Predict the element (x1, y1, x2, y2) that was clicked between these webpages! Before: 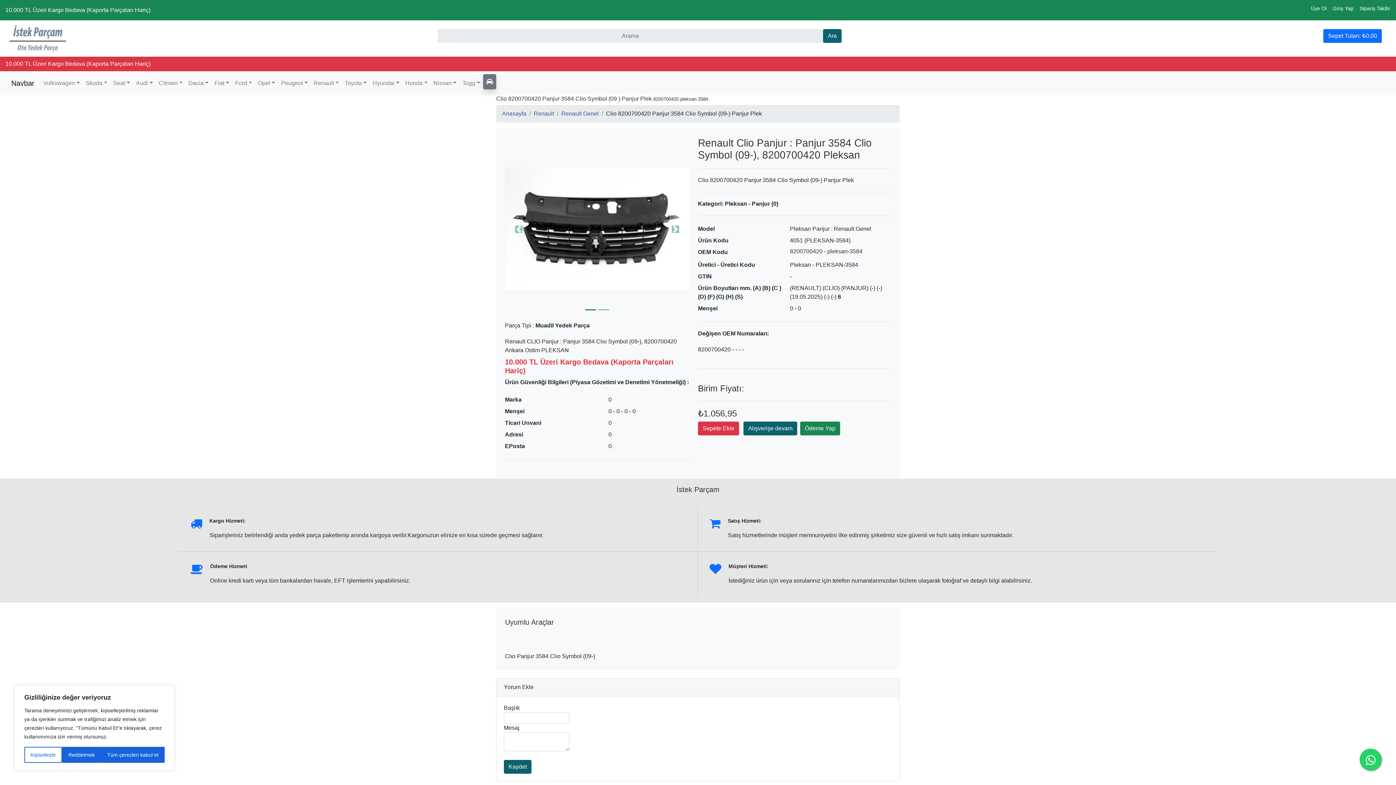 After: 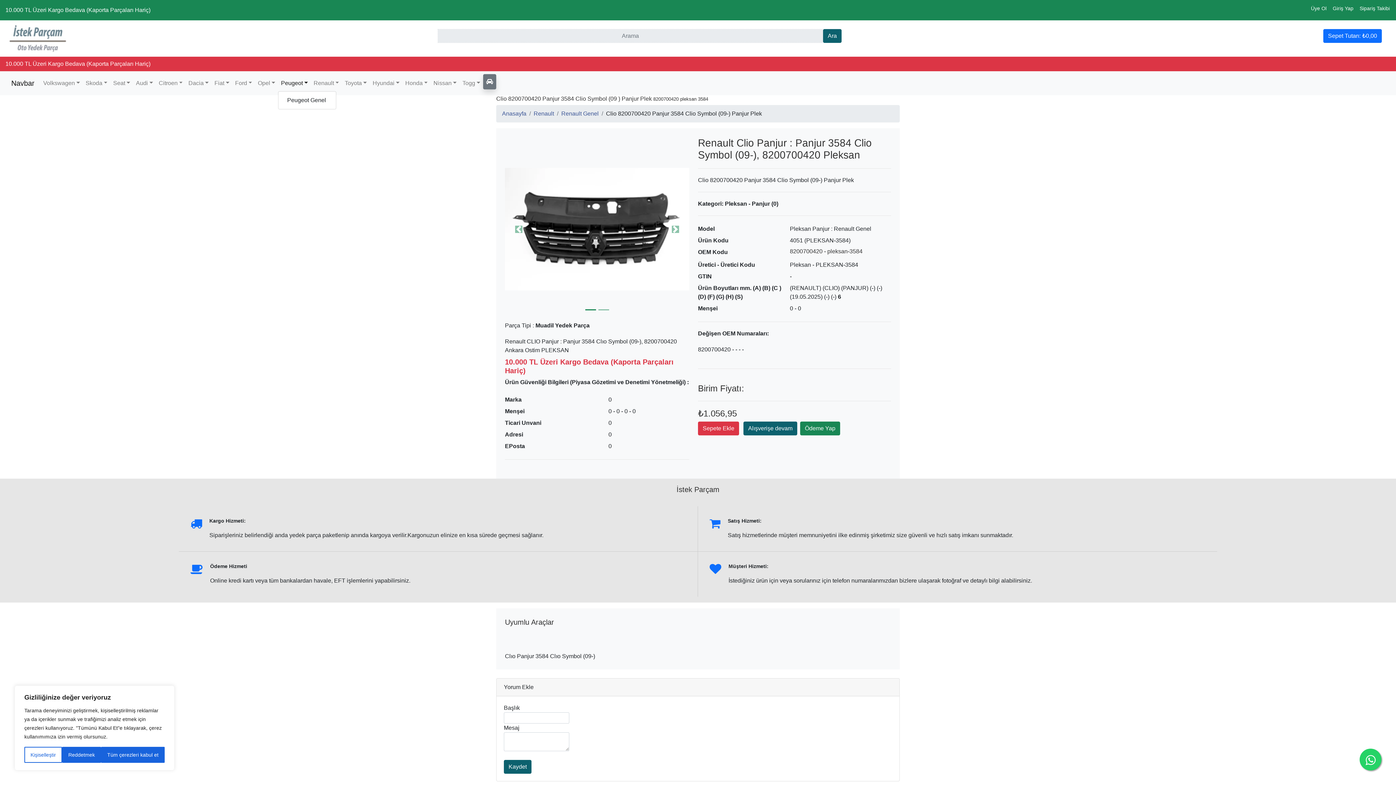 Action: bbox: (278, 76, 310, 90) label: Peugeot